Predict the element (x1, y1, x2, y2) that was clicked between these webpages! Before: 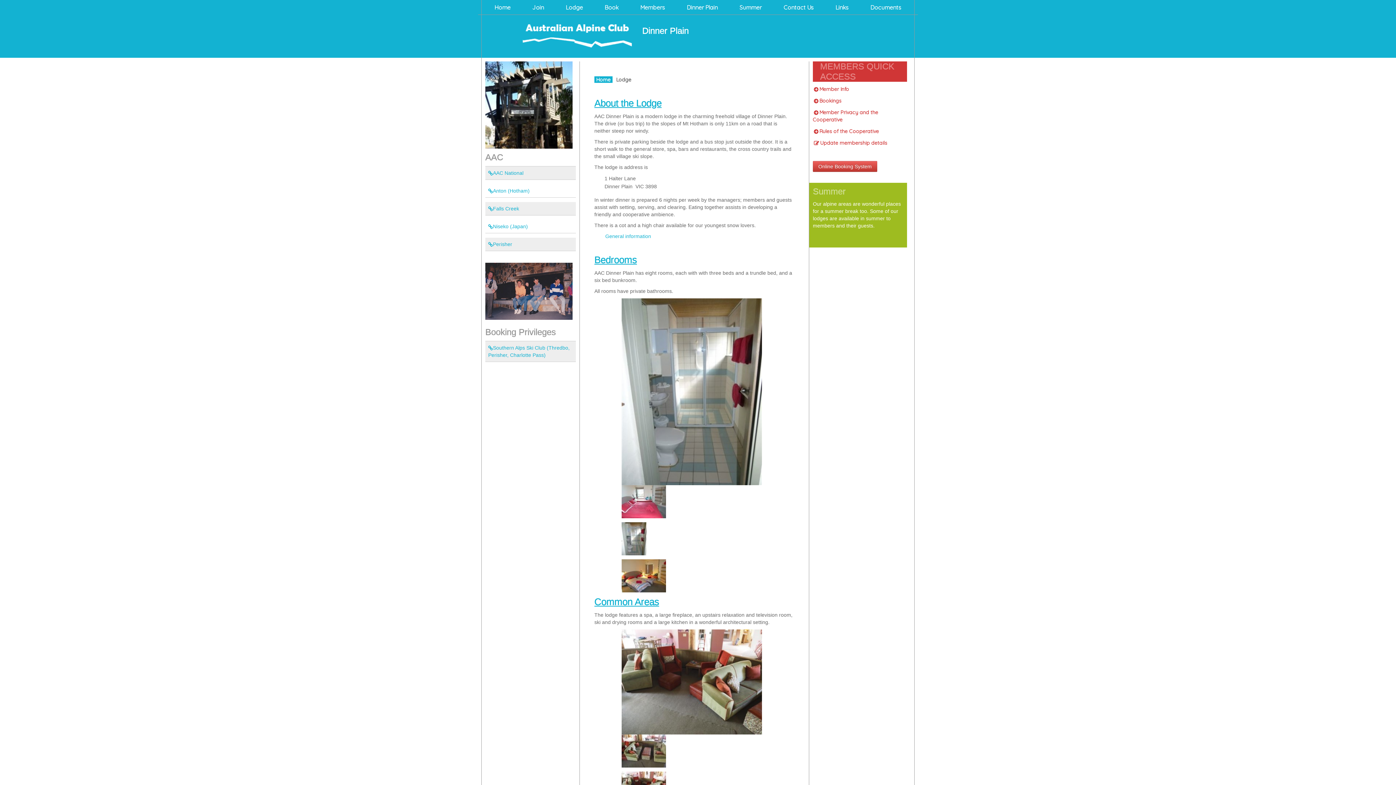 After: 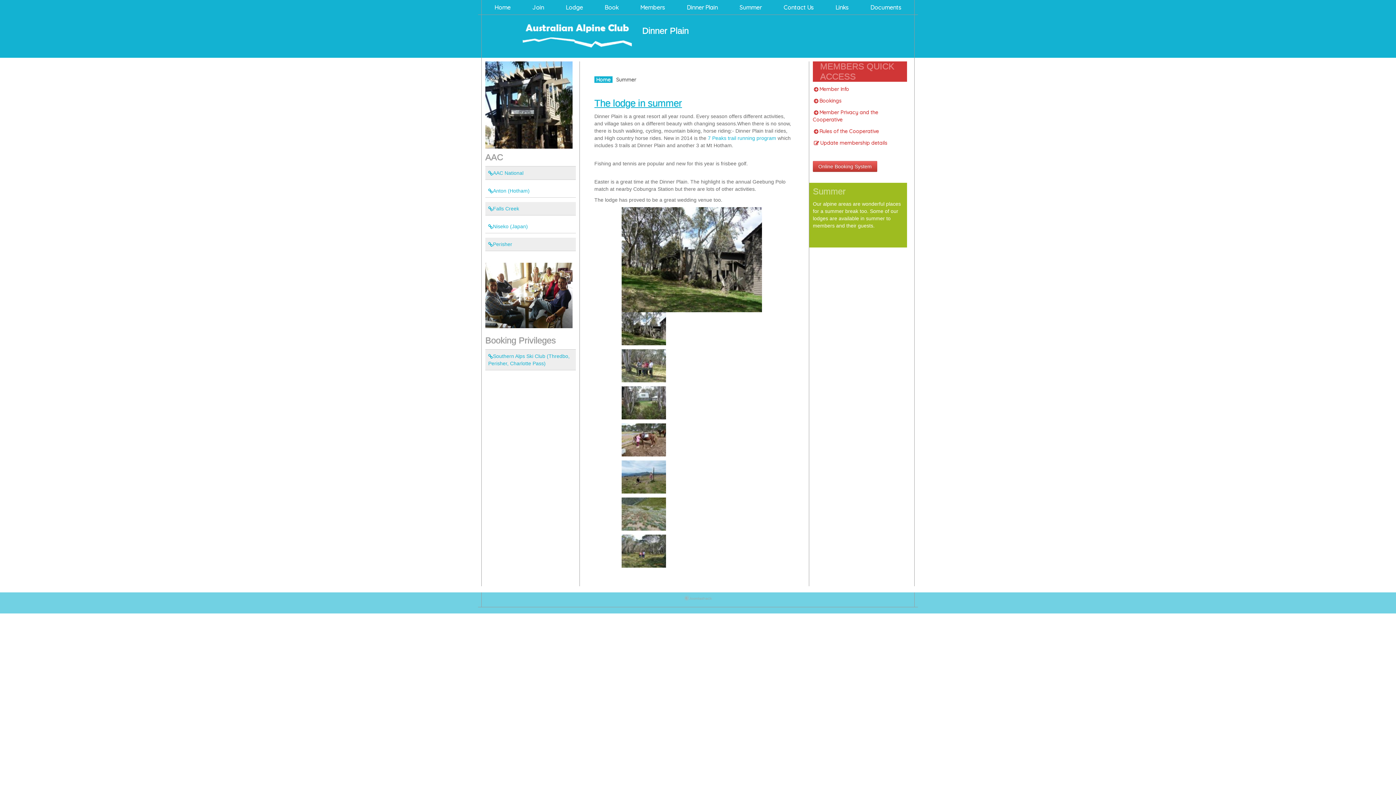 Action: label: Summer bbox: (728, 0, 772, 14)